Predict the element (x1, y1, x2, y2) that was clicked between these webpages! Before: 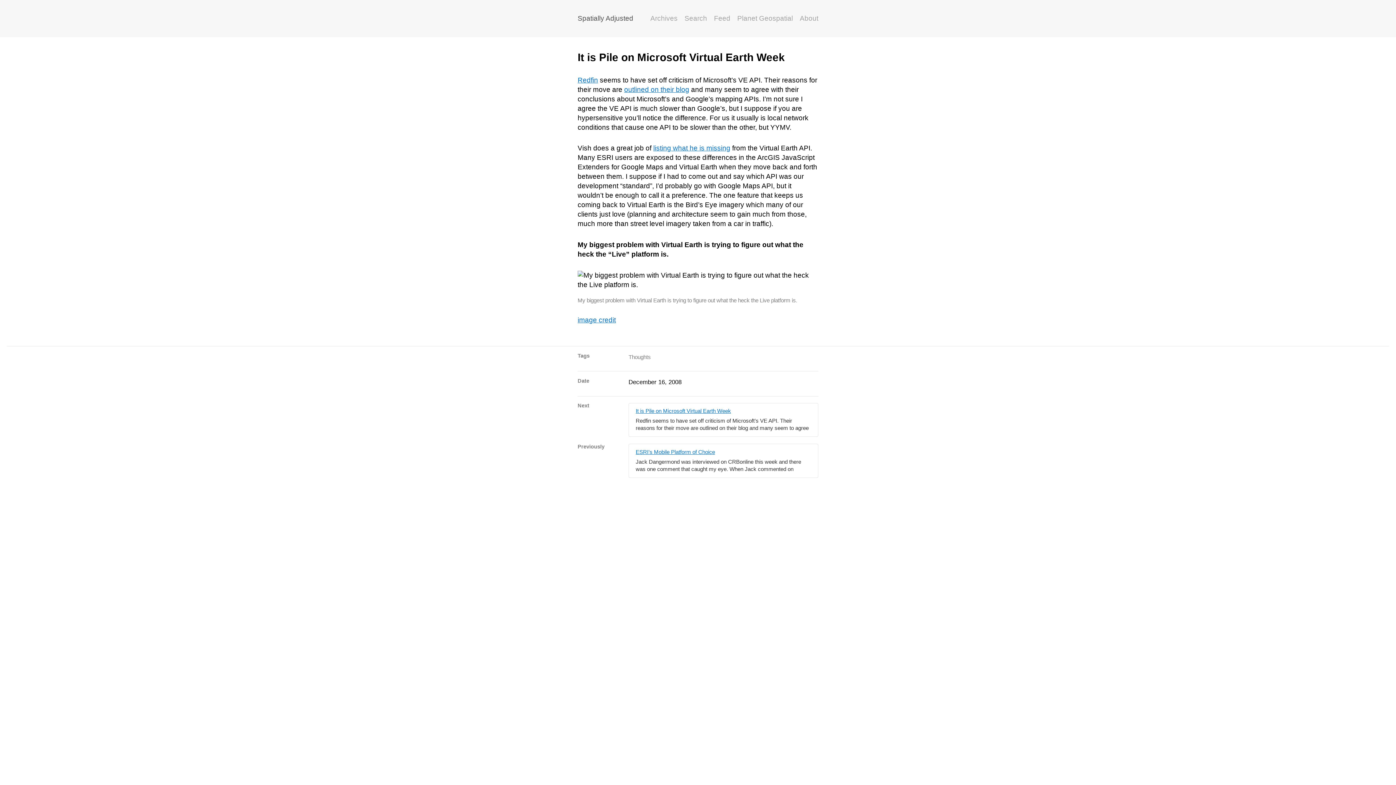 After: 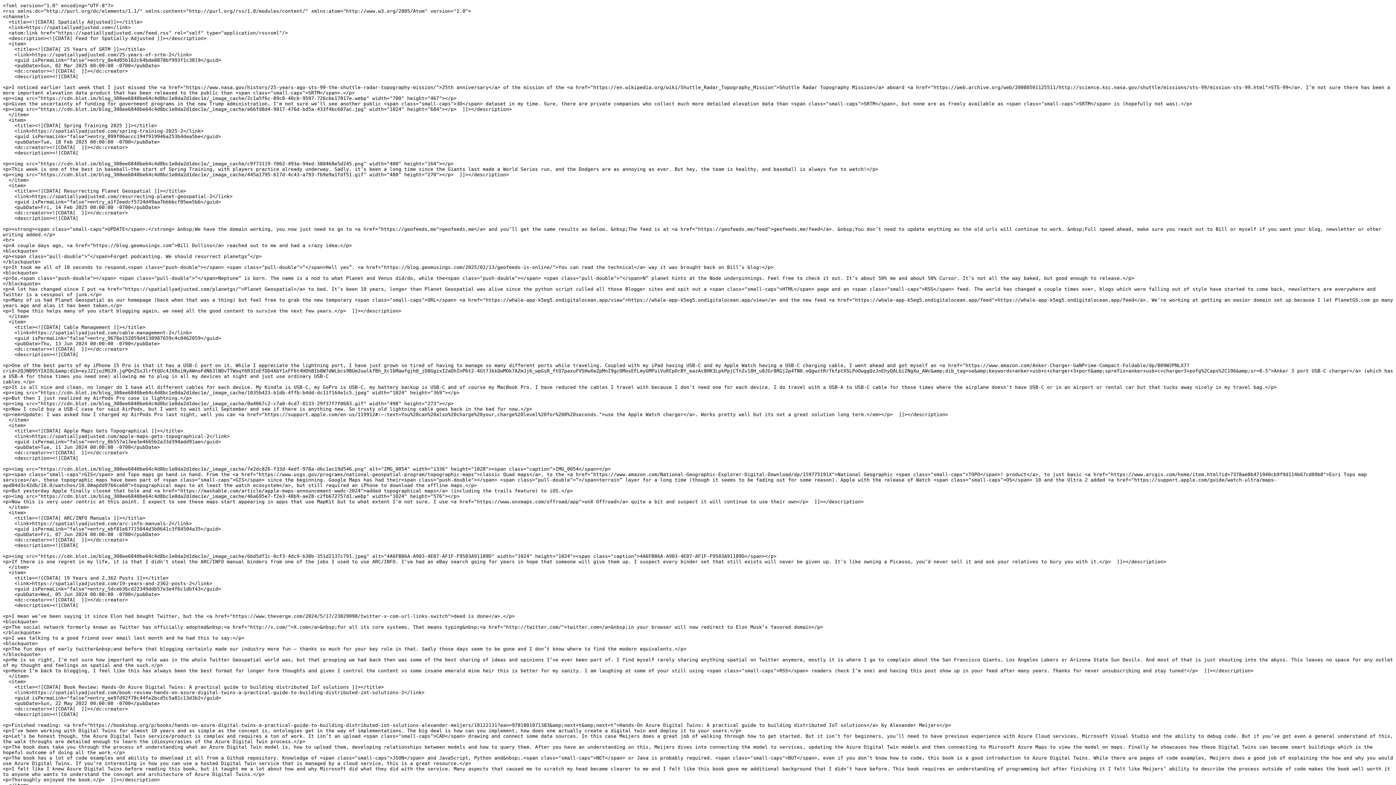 Action: bbox: (714, 13, 730, 23) label: Feed